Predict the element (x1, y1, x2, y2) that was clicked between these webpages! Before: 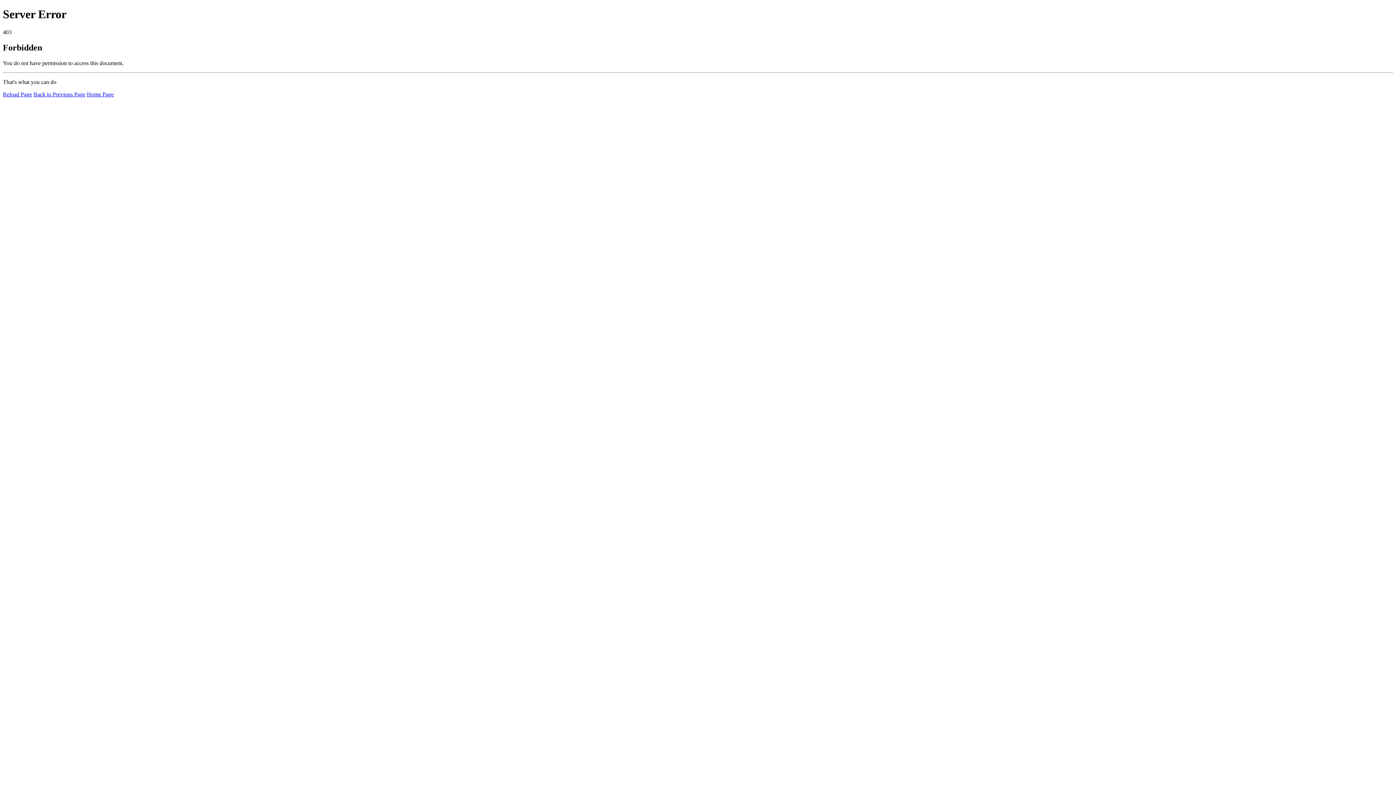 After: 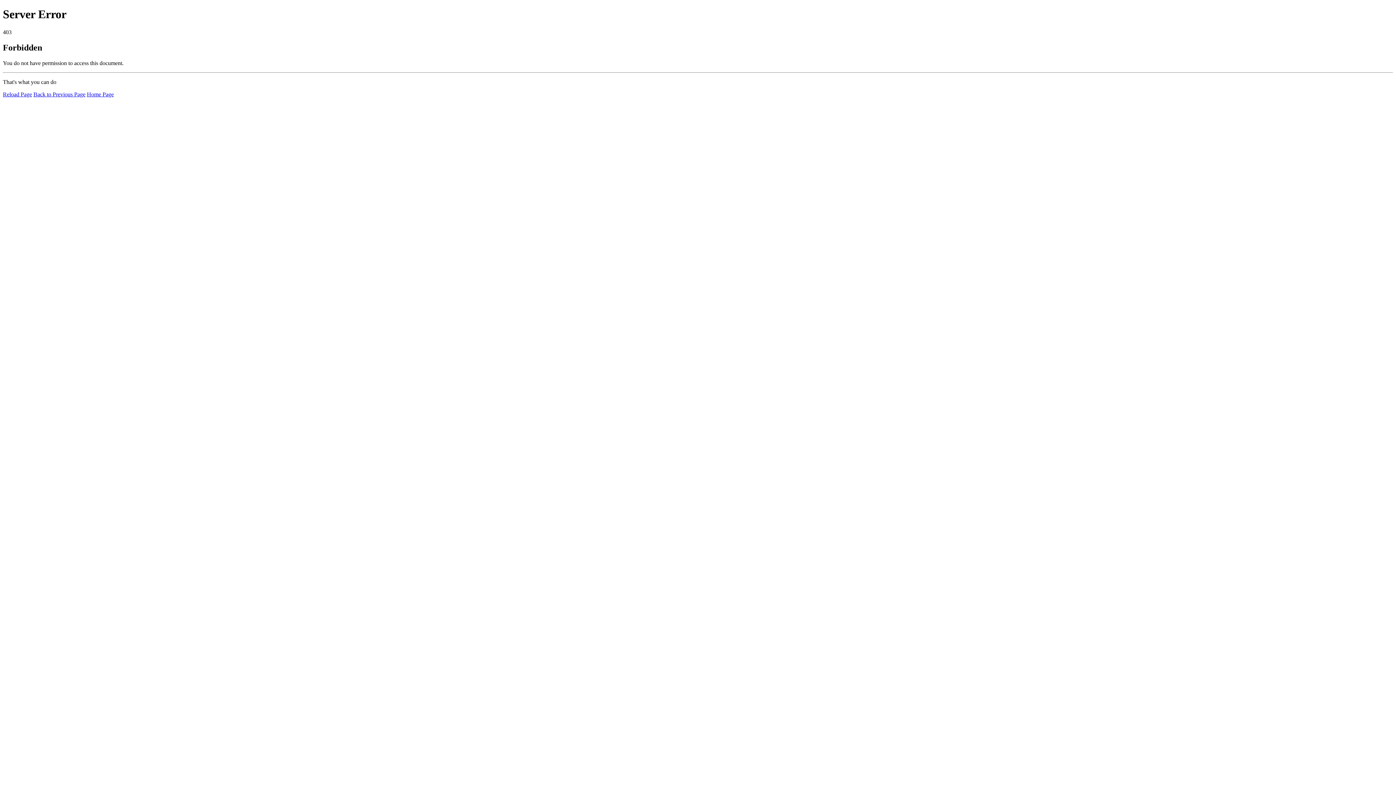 Action: label: Home Page bbox: (86, 91, 113, 97)